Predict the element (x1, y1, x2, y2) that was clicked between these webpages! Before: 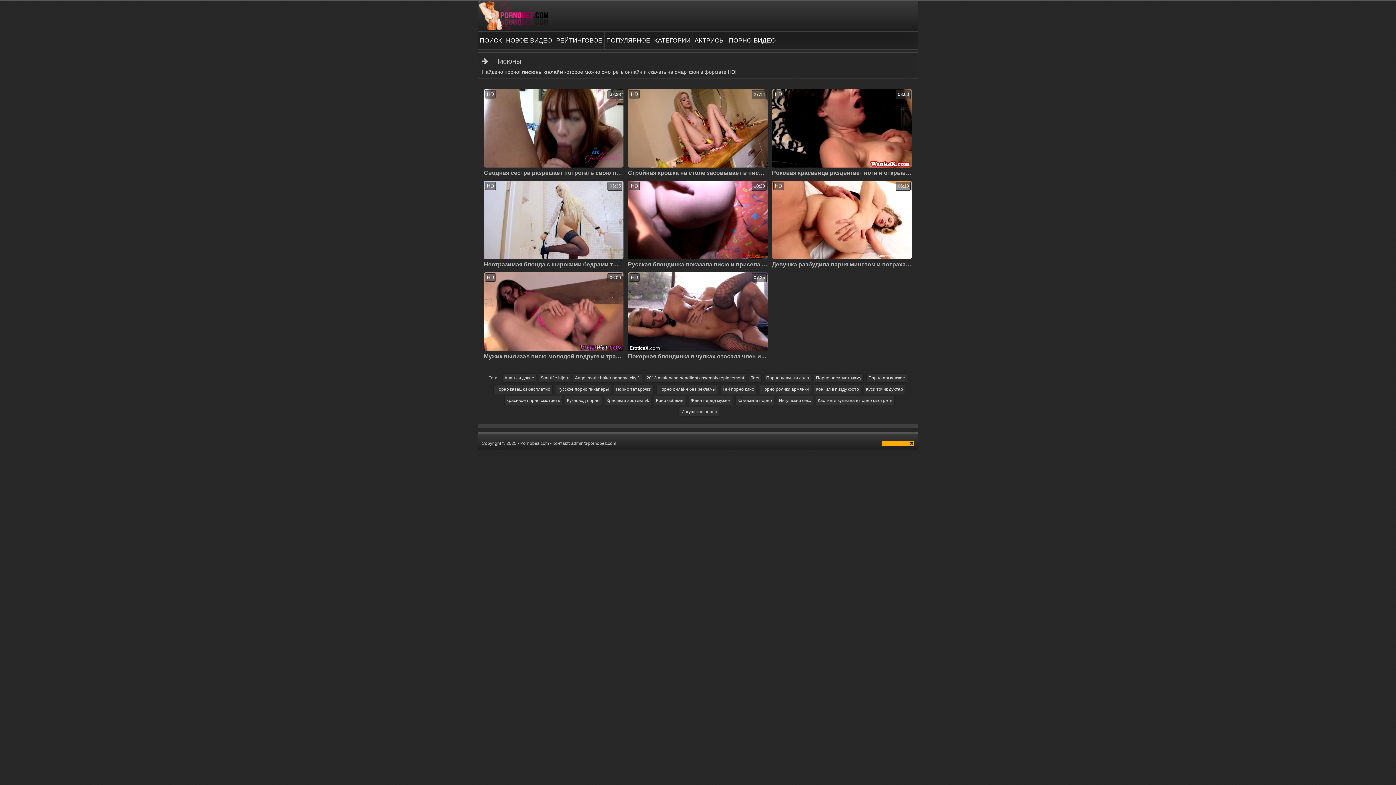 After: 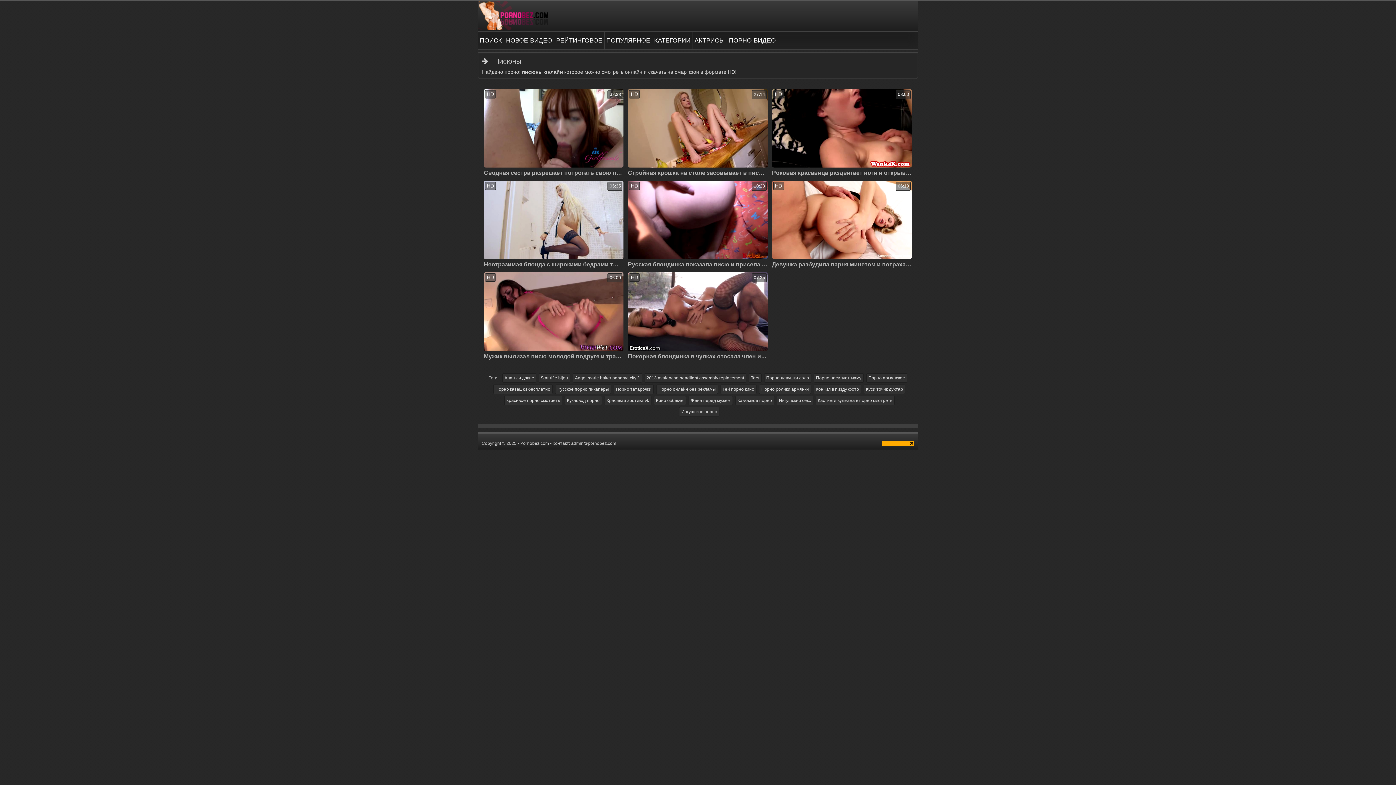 Action: bbox: (882, 442, 914, 447)